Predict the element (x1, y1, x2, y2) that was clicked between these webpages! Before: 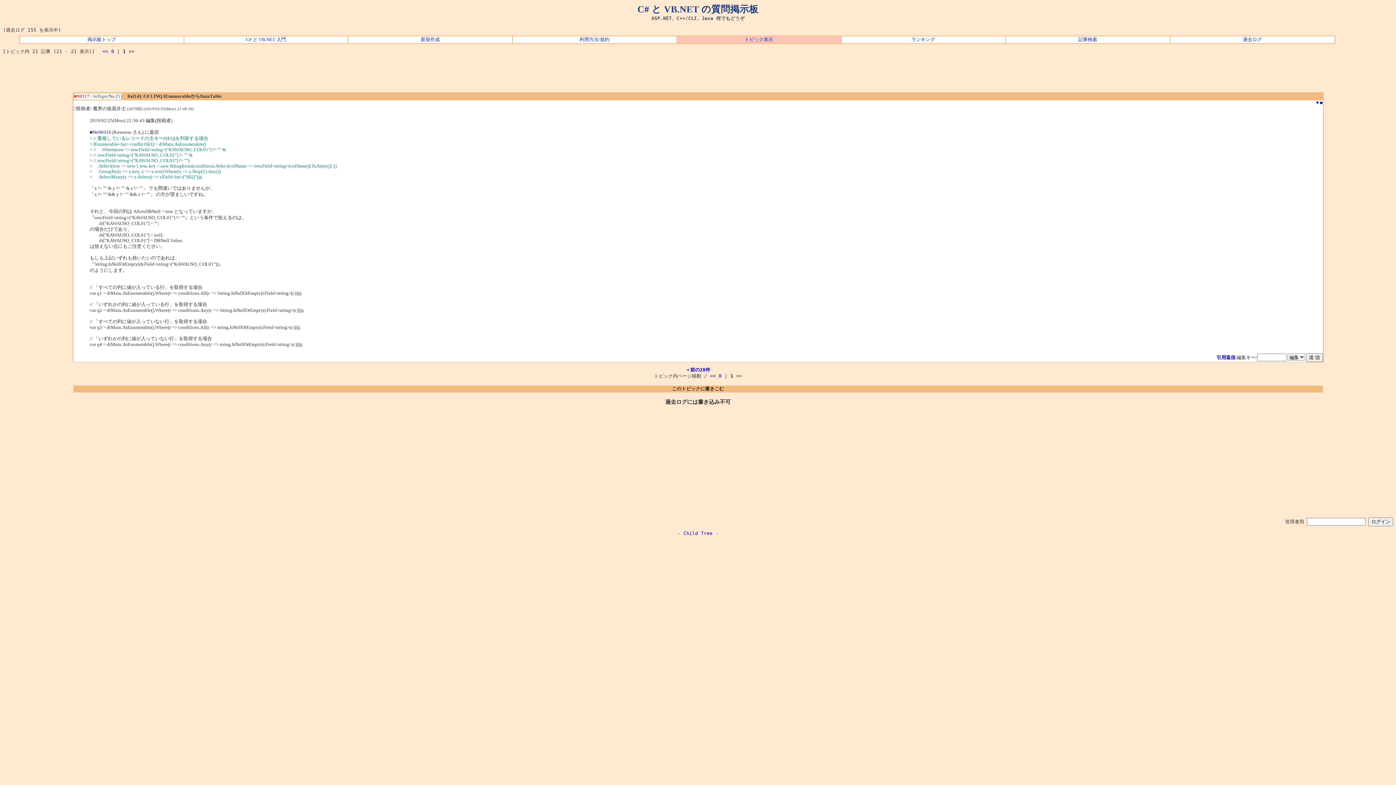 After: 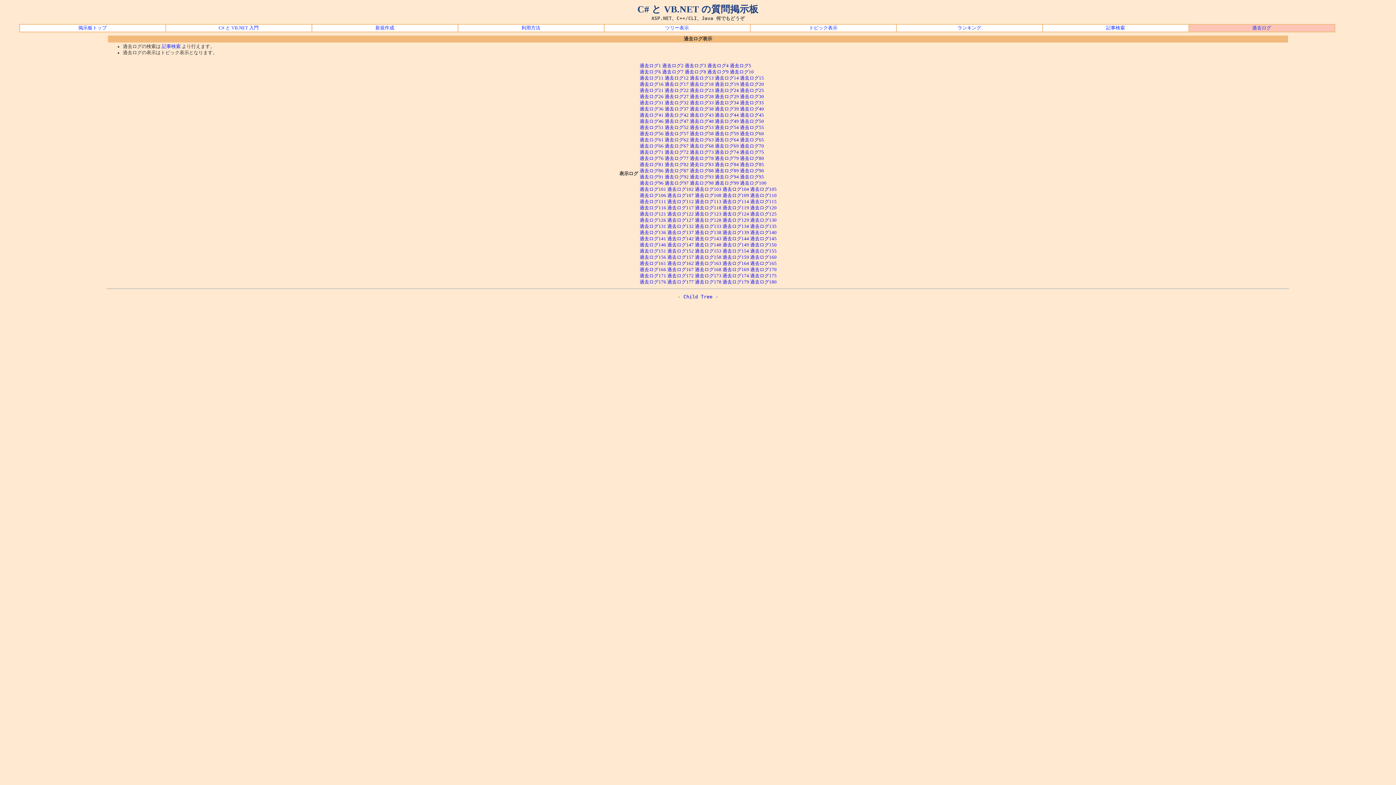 Action: bbox: (1171, 36, 1334, 43) label: 過去ログ